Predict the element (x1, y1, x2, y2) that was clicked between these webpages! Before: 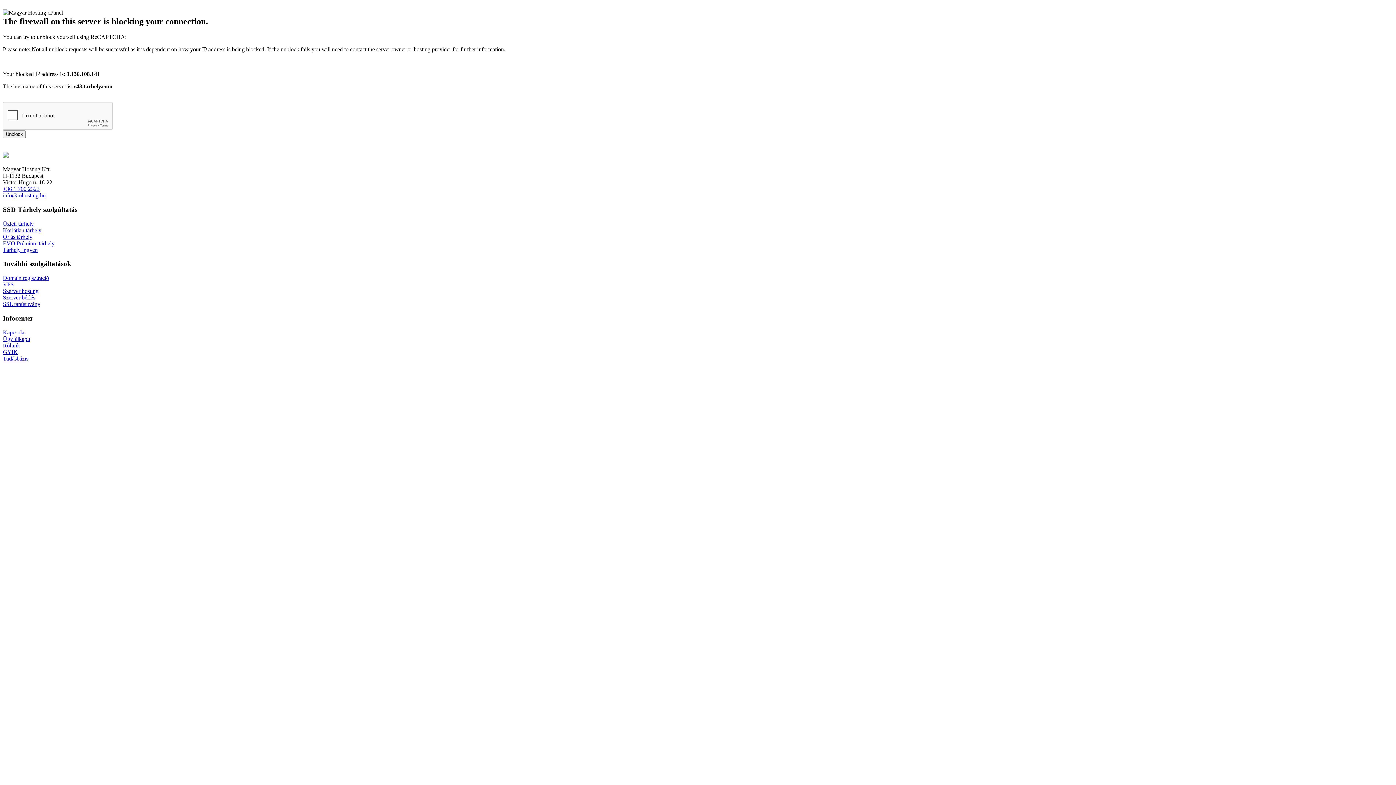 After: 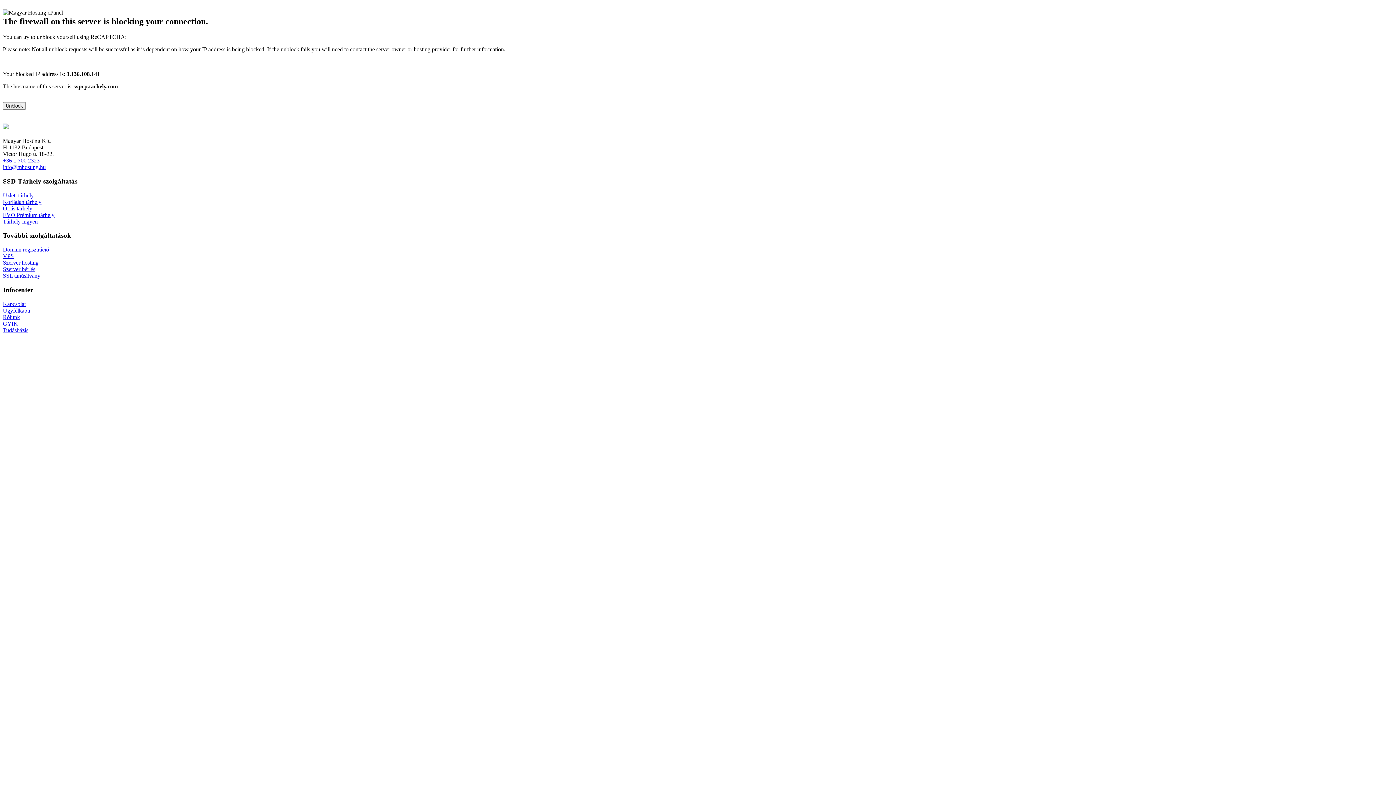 Action: label: Üzleti tárhely bbox: (2, 220, 33, 226)